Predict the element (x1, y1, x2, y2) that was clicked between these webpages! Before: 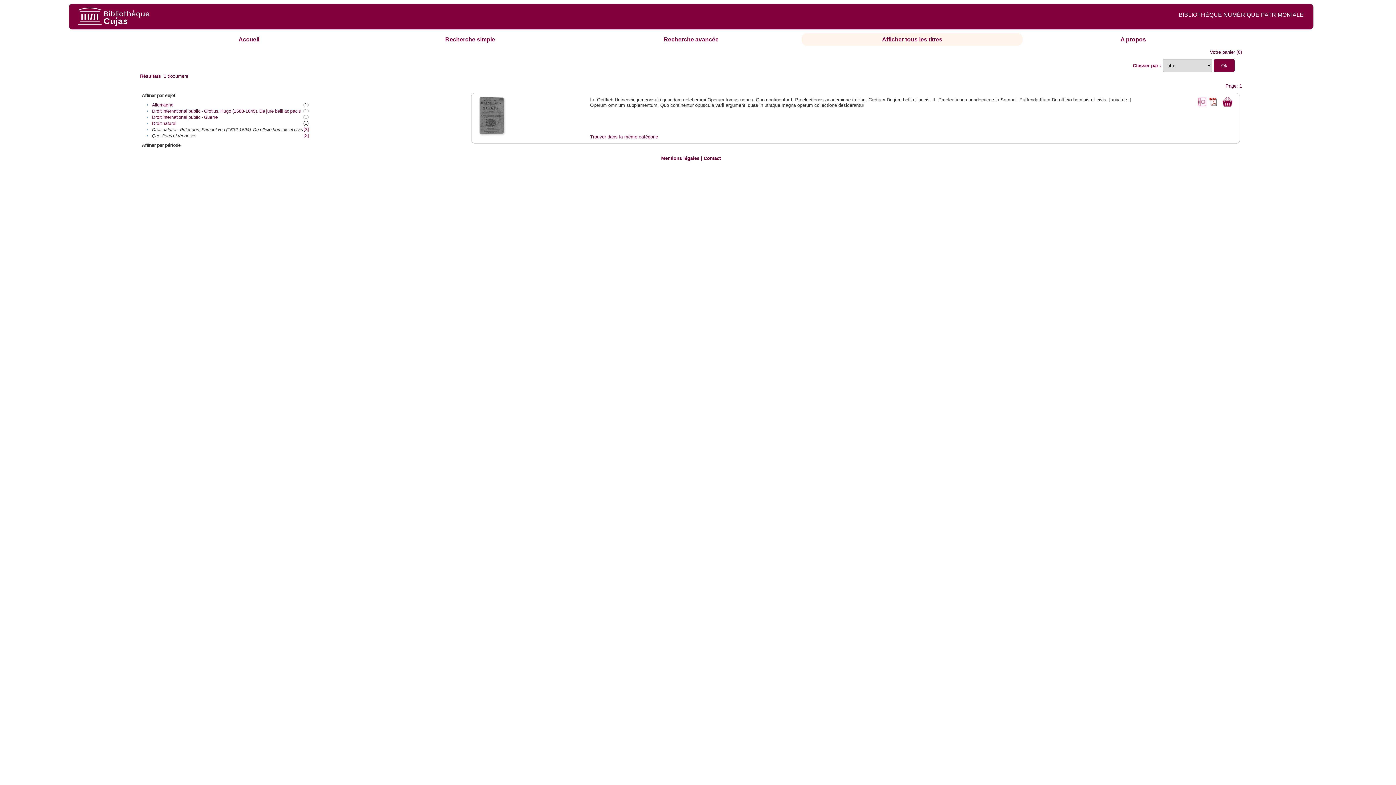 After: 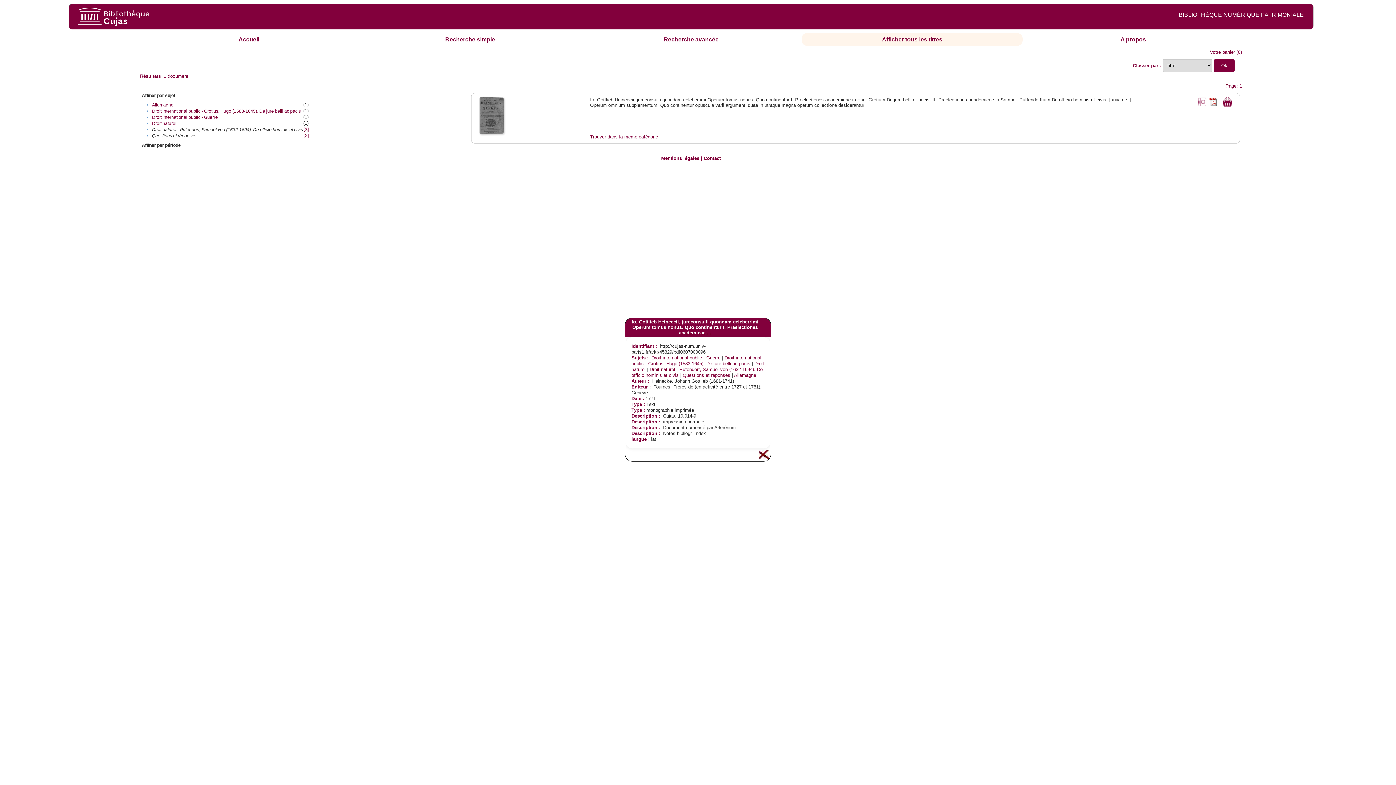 Action: bbox: (1196, 97, 1207, 102)